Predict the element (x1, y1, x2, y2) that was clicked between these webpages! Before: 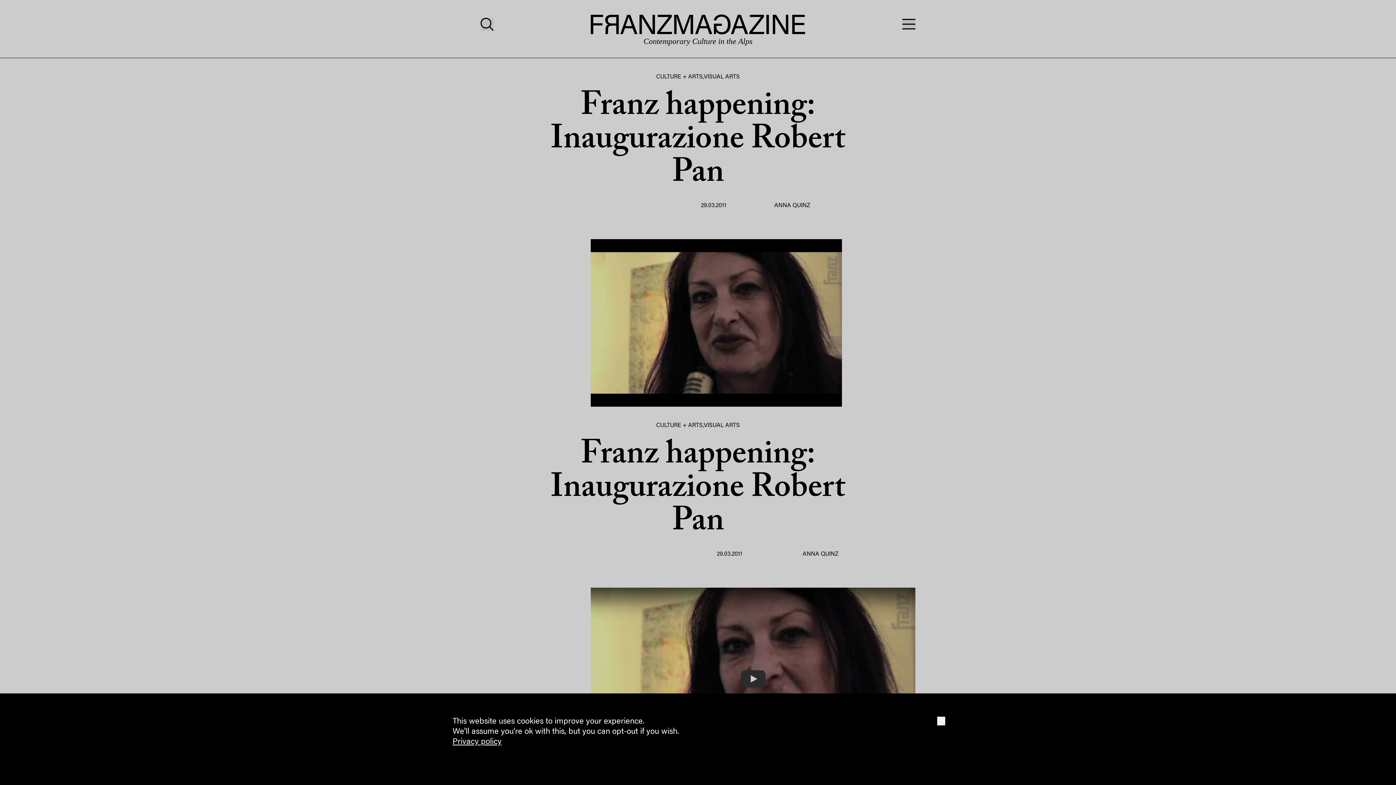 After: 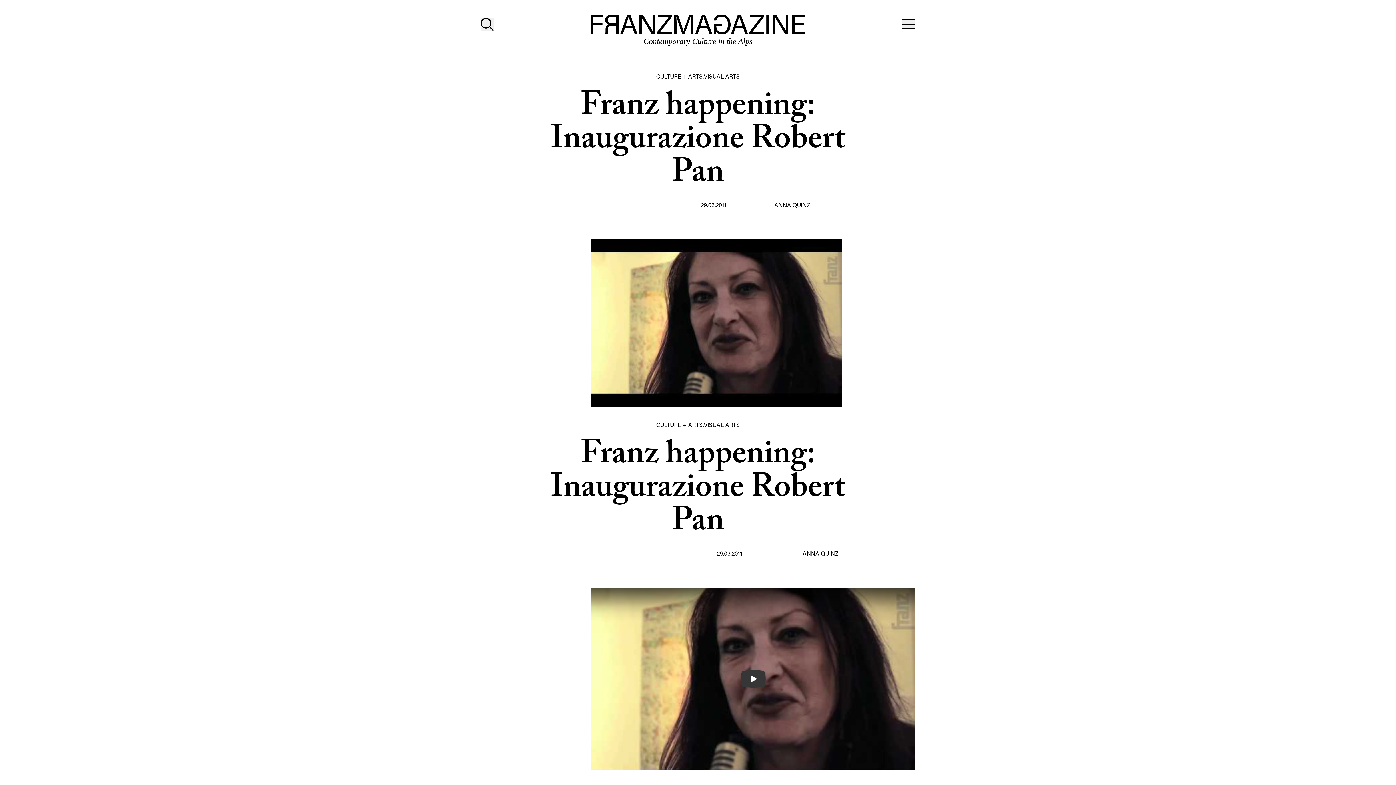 Action: label: OK bbox: (937, 717, 945, 725)